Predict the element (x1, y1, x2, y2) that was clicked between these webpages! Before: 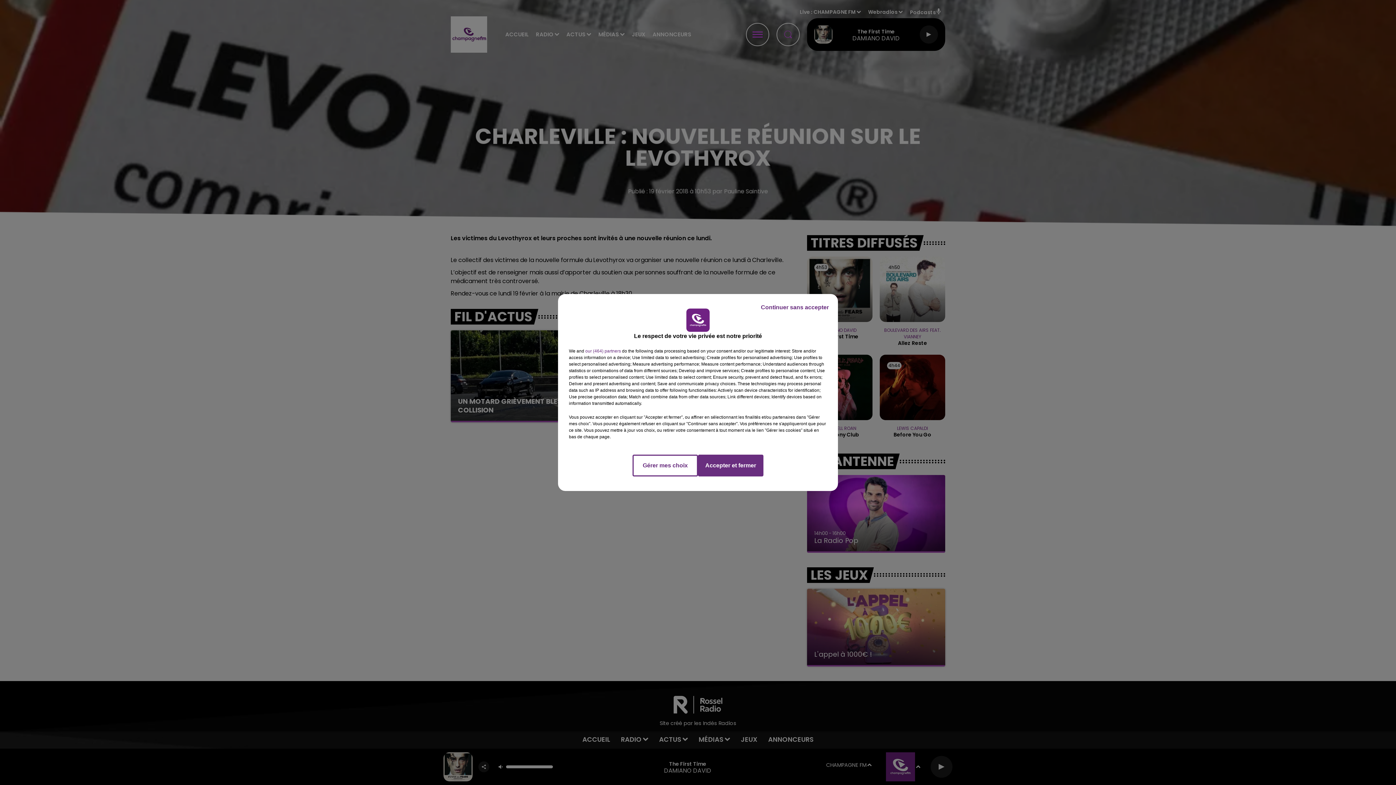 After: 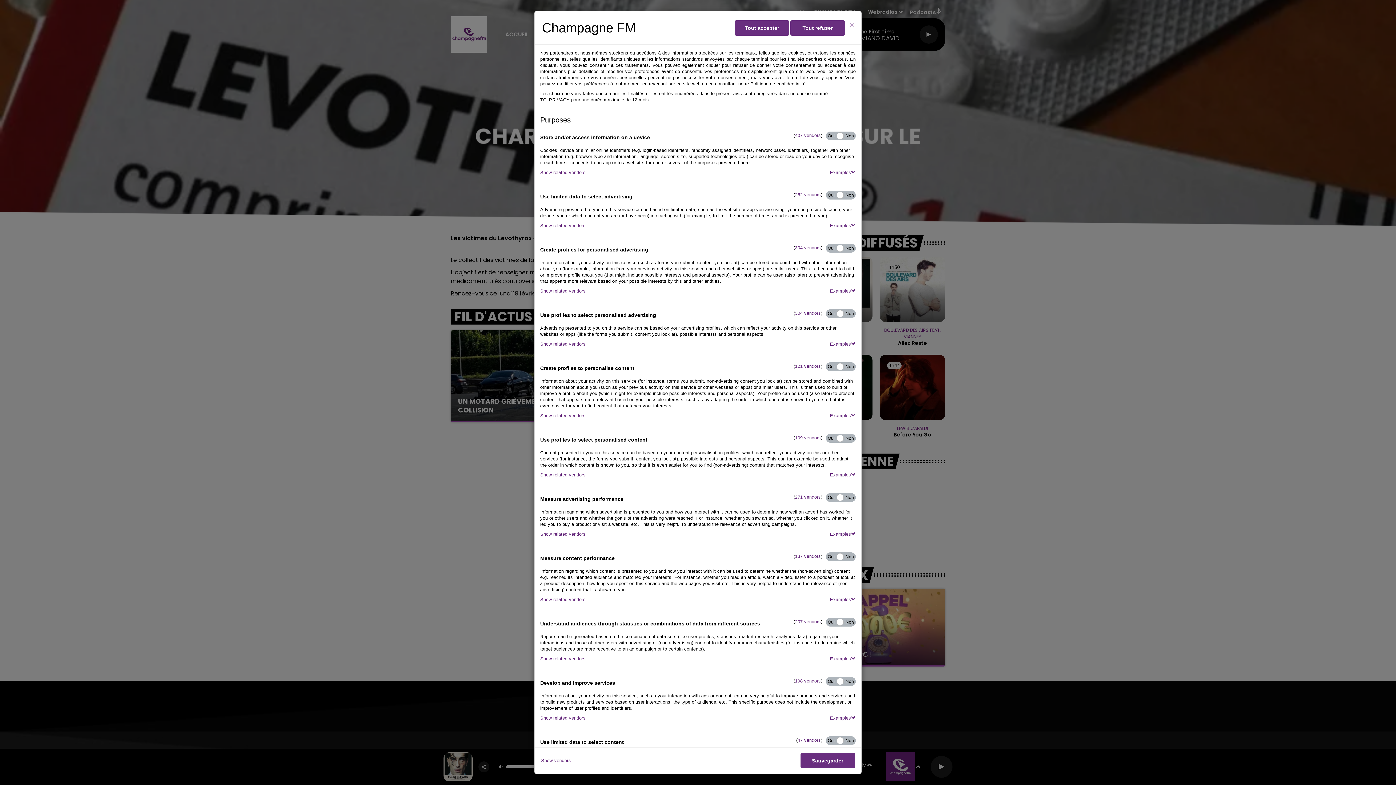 Action: bbox: (632, 454, 698, 476) label: Gérer mes choix